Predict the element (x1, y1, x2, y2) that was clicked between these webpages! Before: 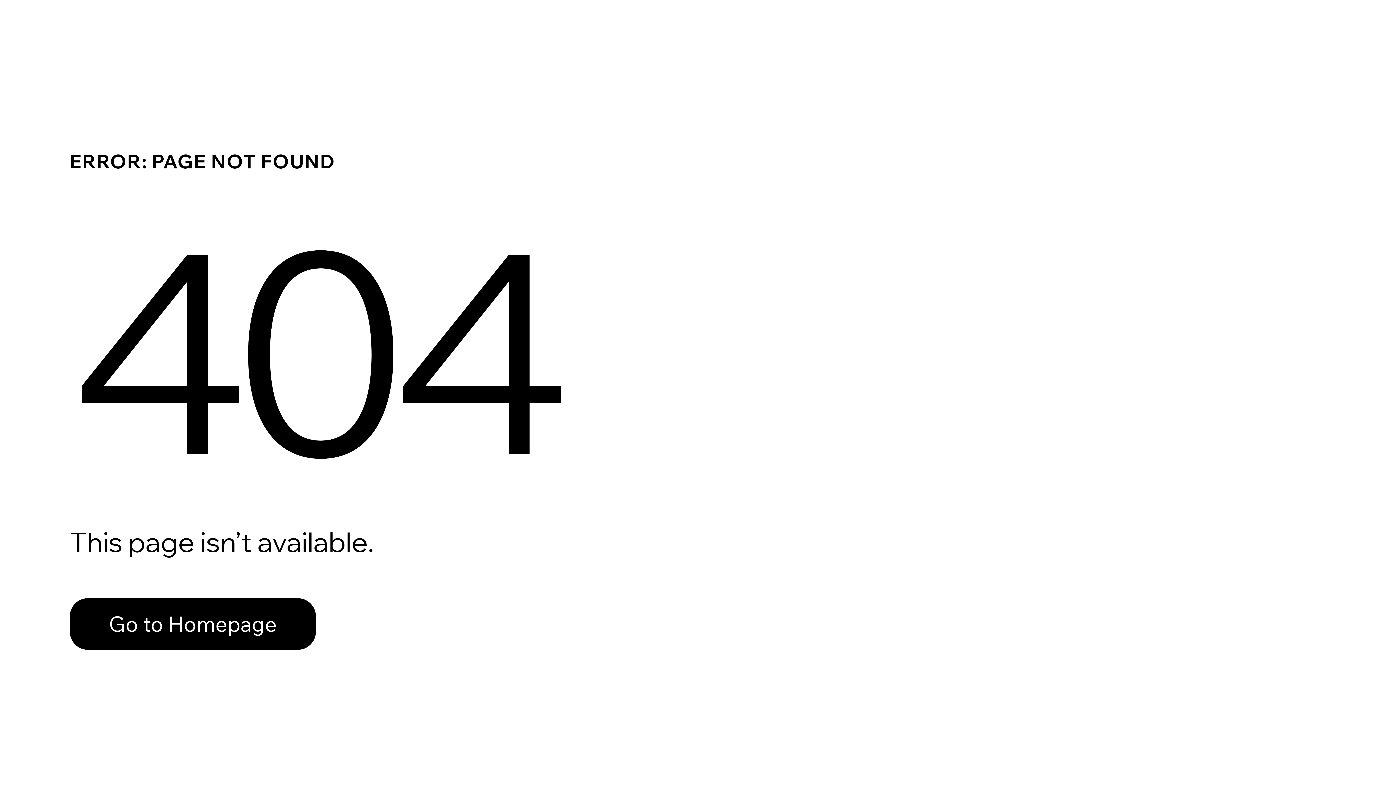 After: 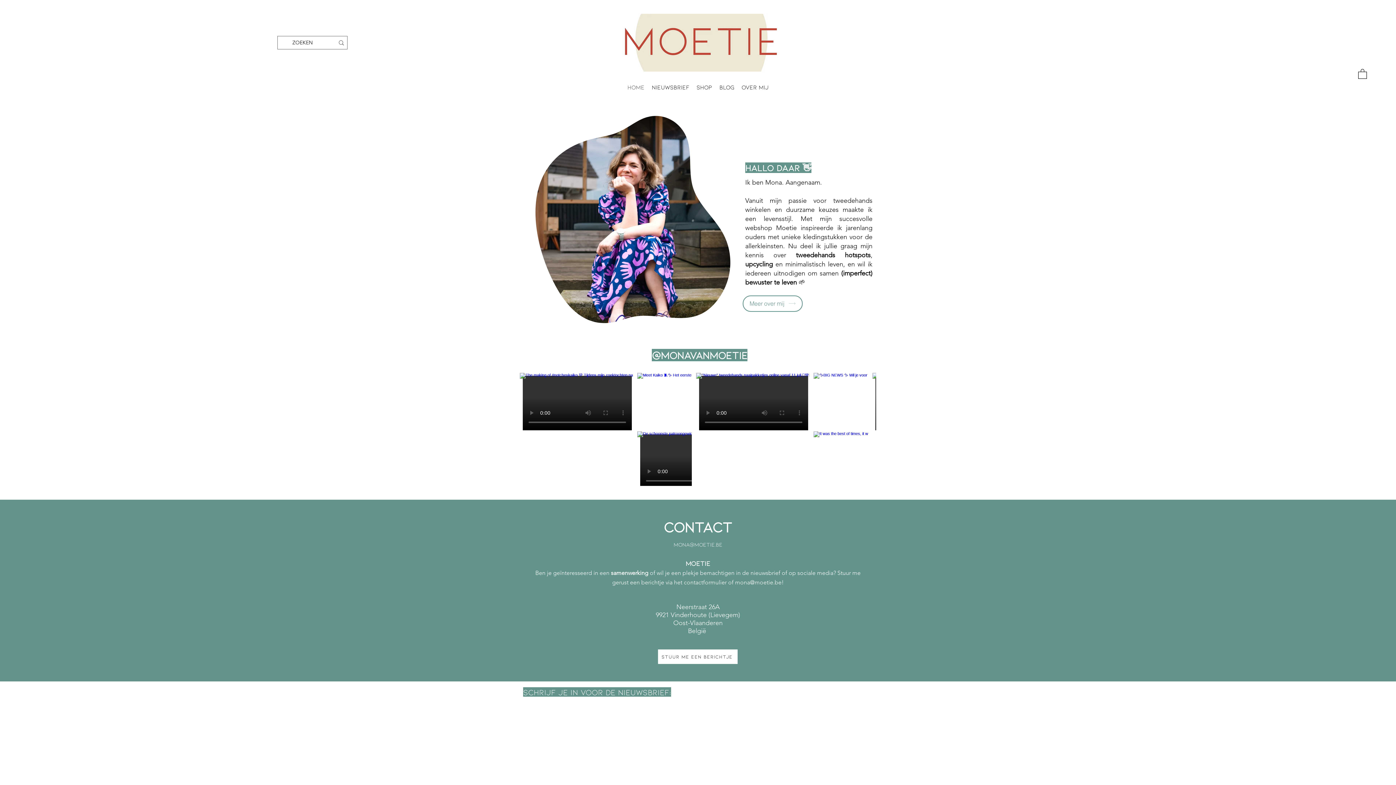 Action: label: Go to Homepage bbox: (69, 598, 316, 650)